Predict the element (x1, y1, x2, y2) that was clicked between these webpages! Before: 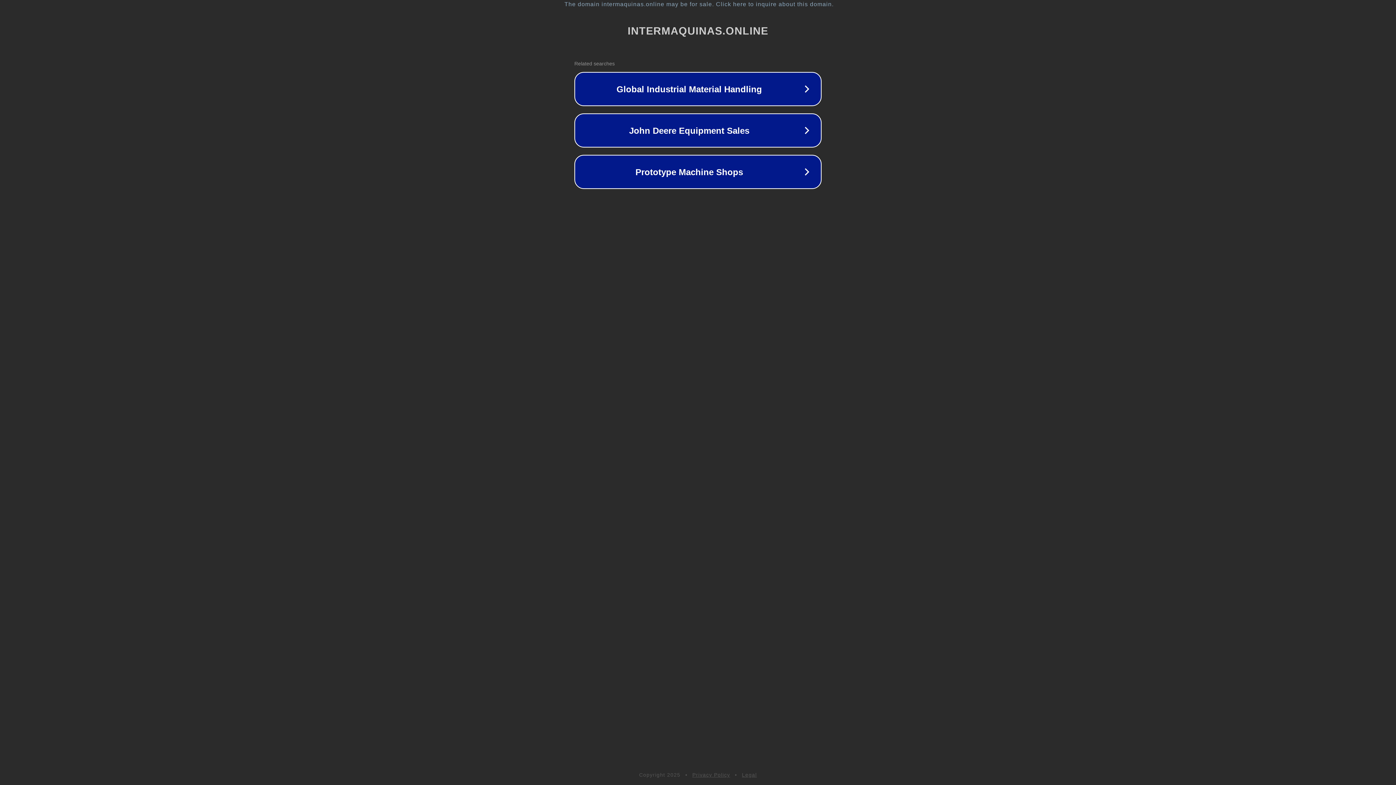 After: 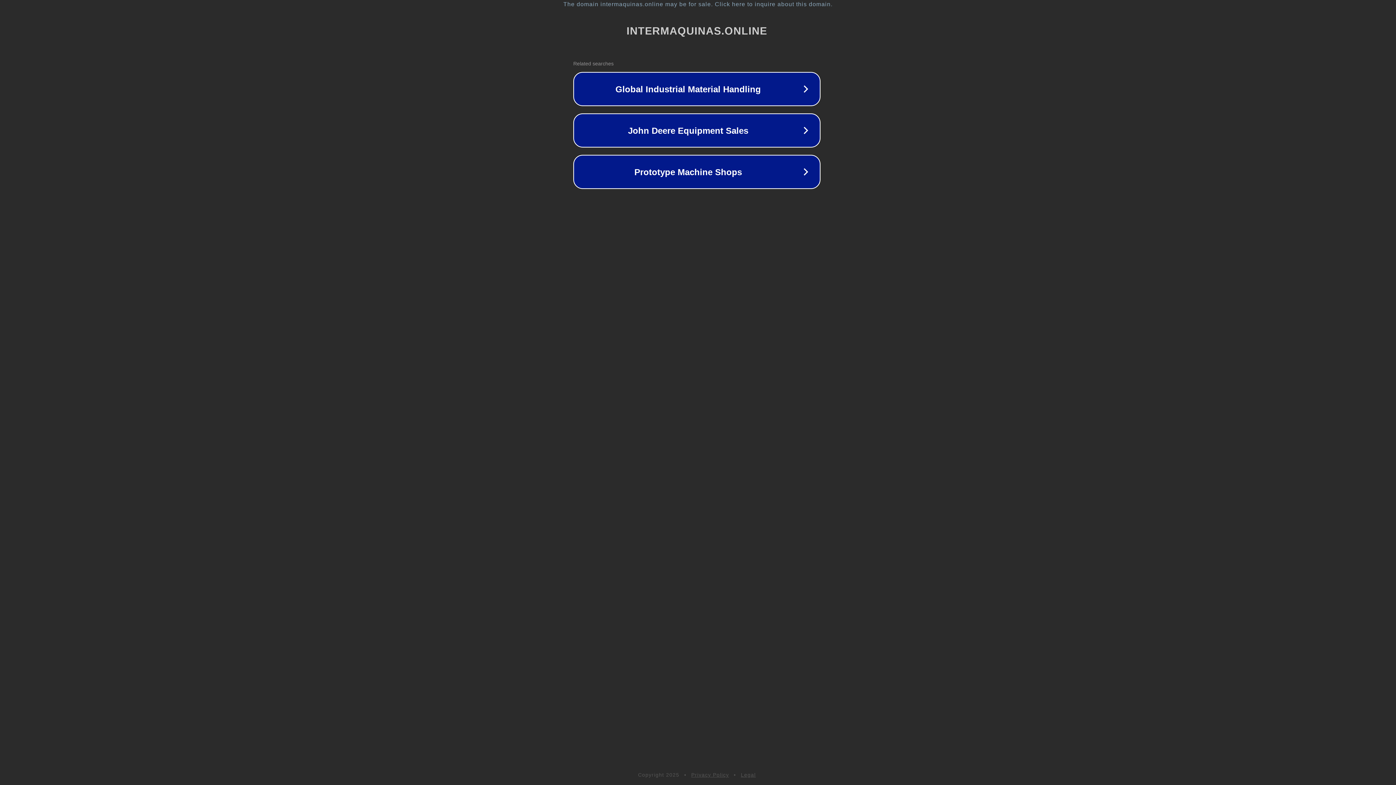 Action: bbox: (1, 1, 1397, 7) label: The domain intermaquinas.online may be for sale. Click here to inquire about this domain.